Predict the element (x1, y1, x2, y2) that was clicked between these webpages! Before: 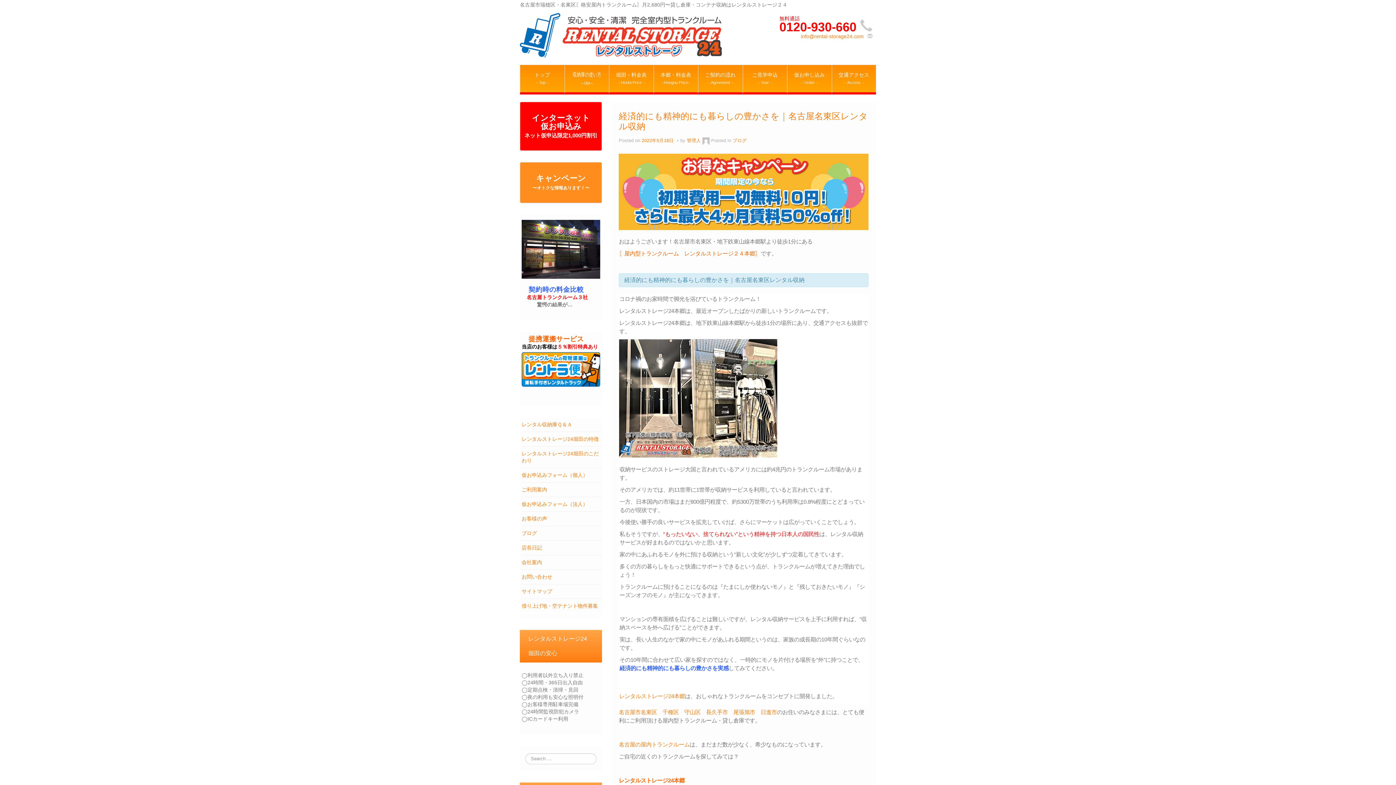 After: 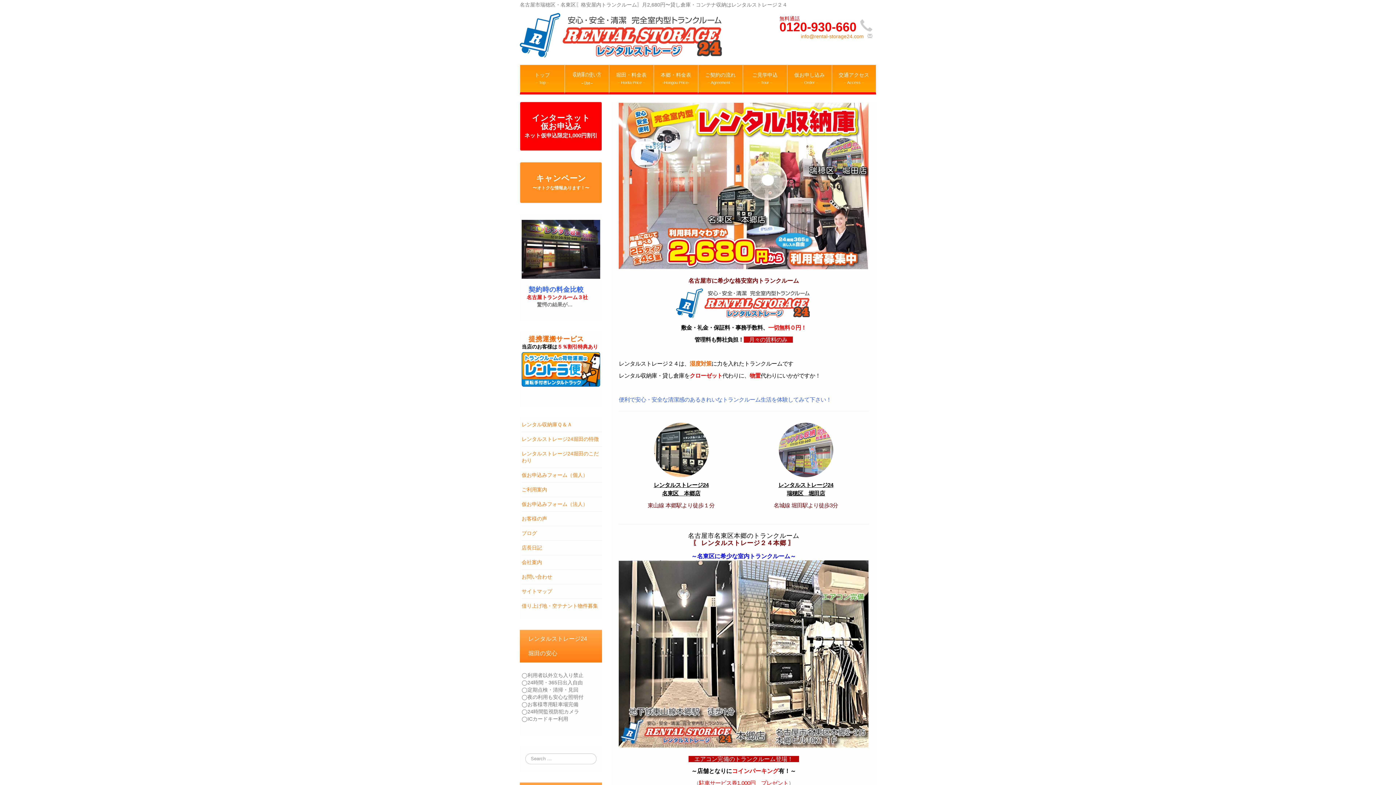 Action: label: レンタルストレージ24本郷 bbox: (619, 777, 684, 784)